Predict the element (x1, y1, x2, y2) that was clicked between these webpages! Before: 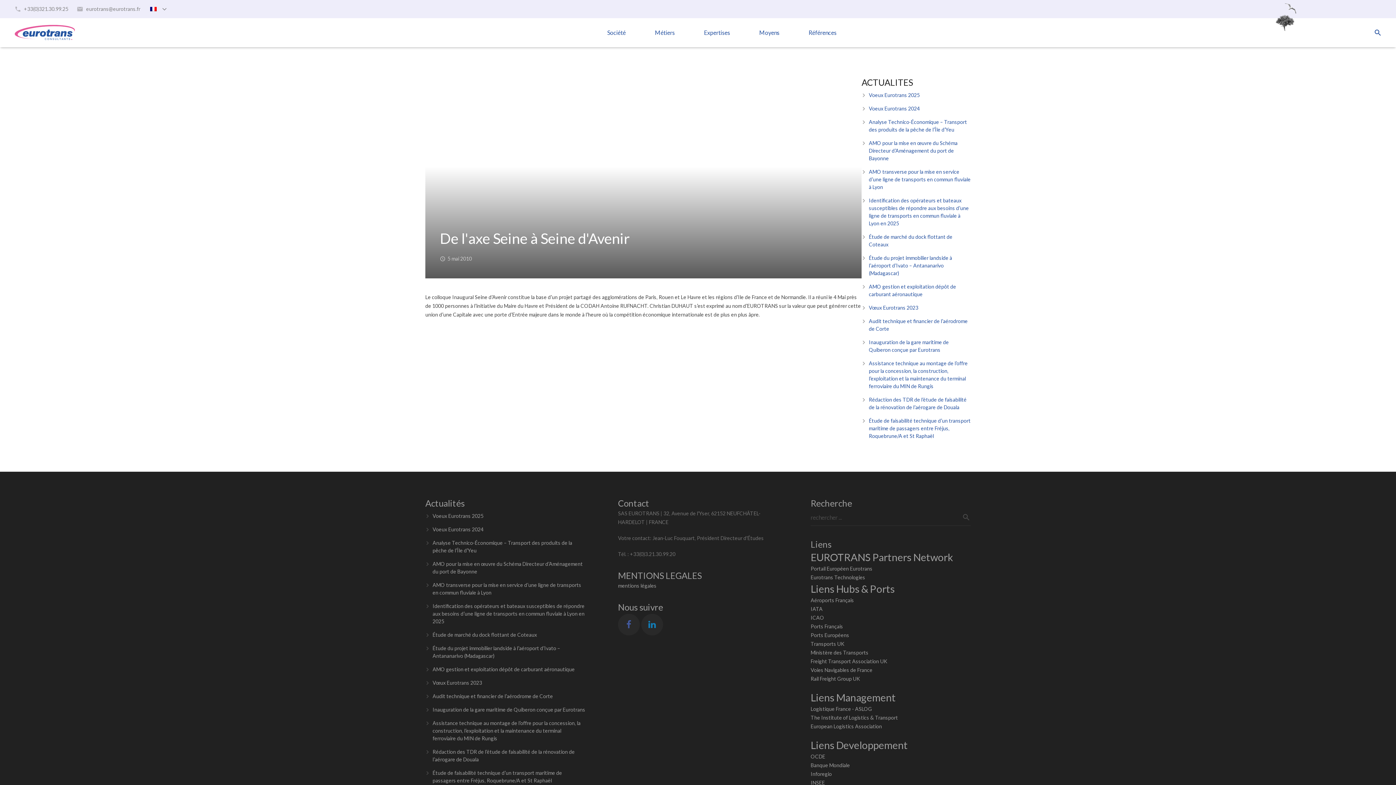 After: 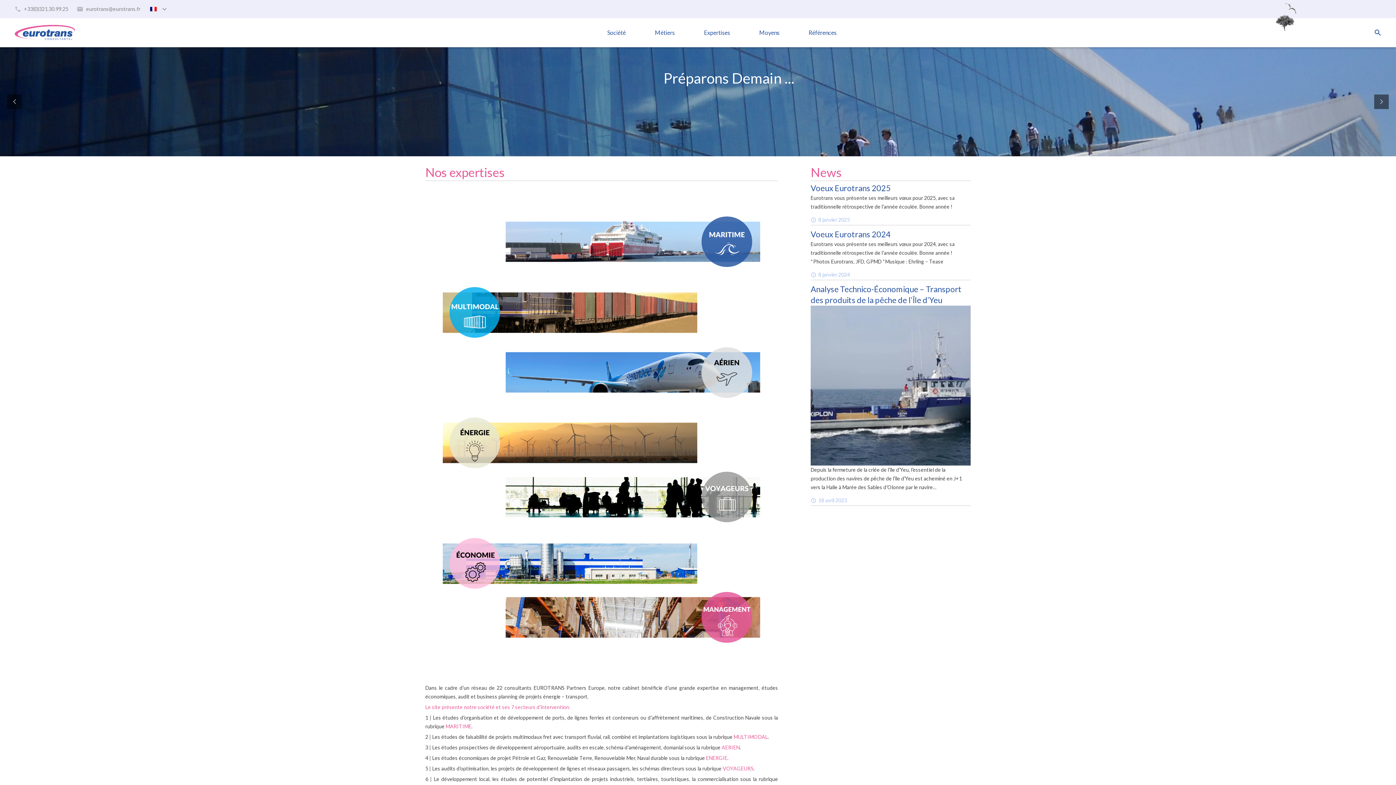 Action: bbox: (14, 18, 75, 47)